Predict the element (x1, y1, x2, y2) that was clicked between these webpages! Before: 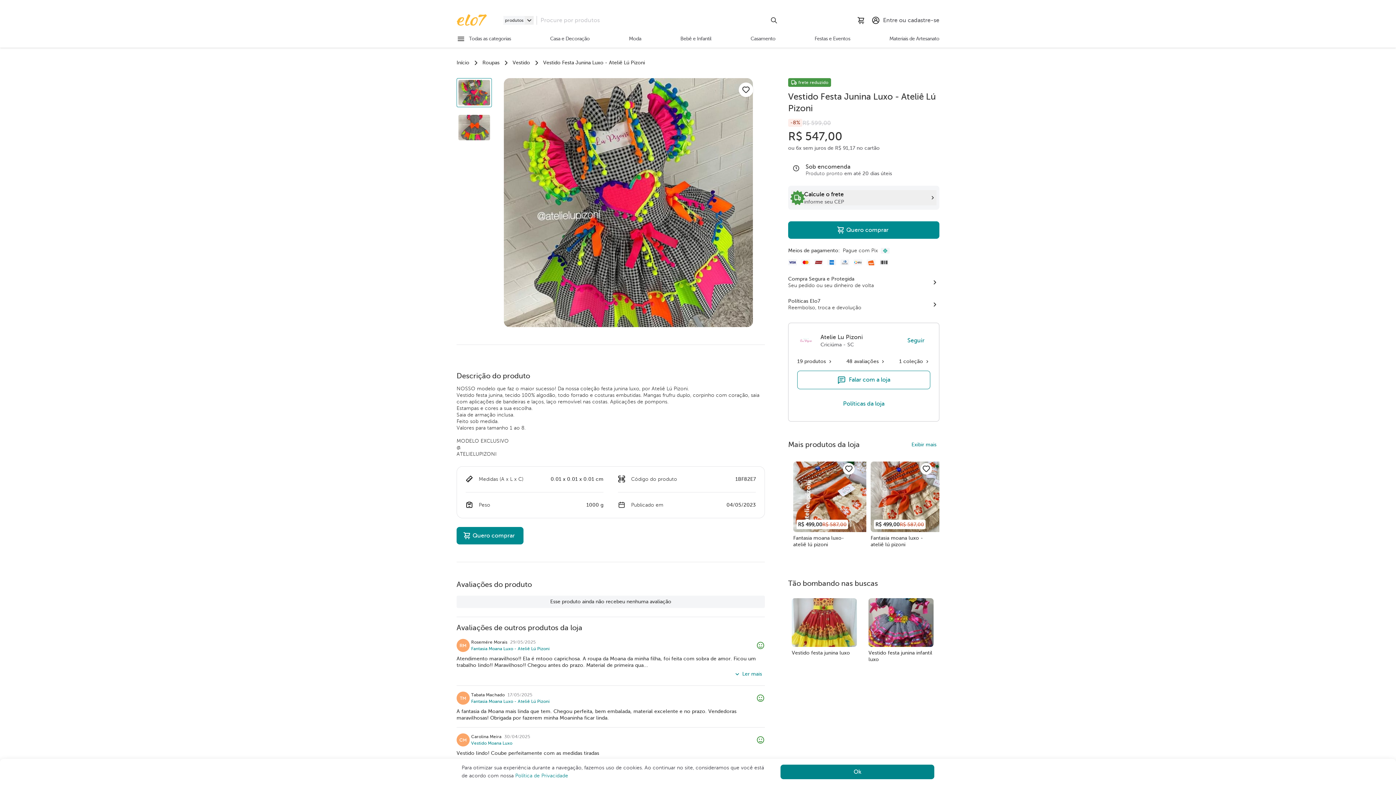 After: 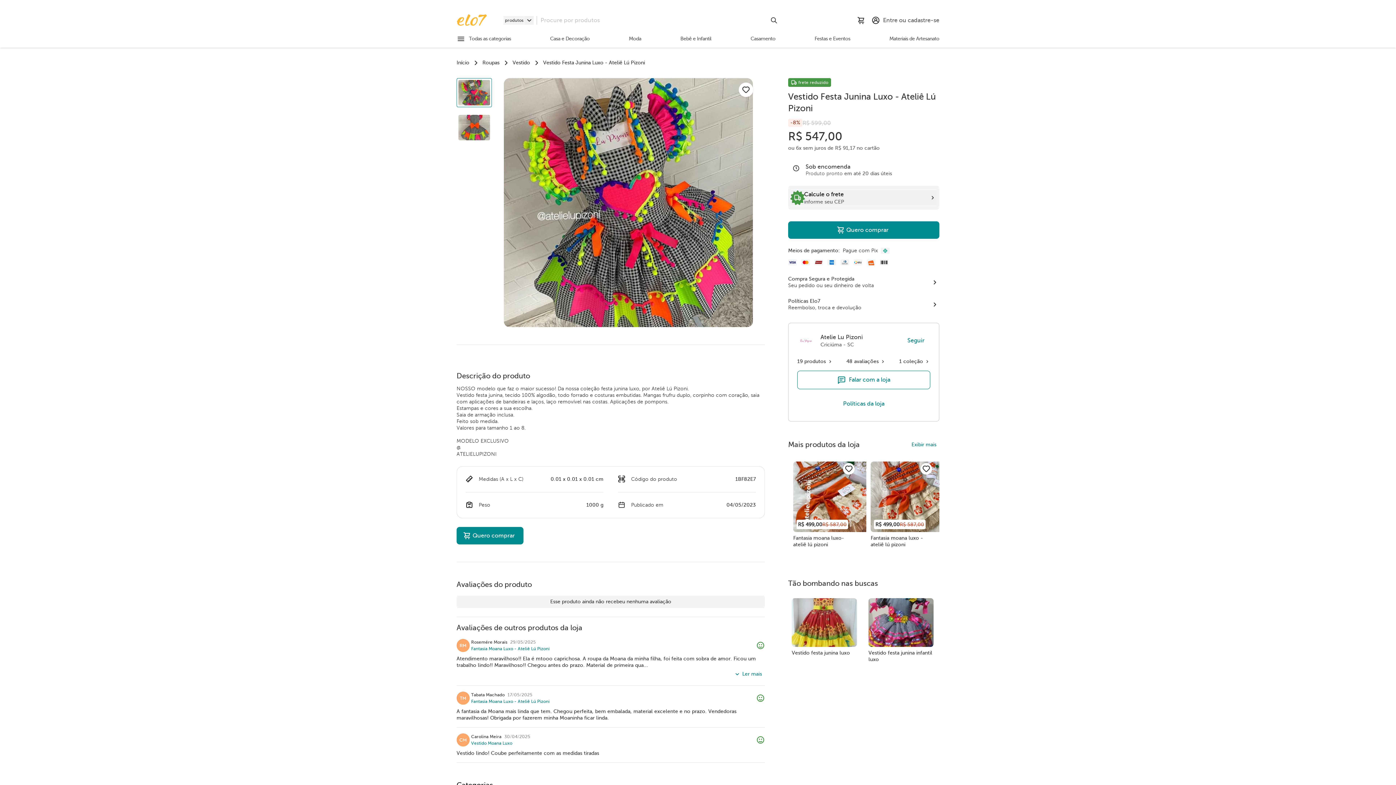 Action: bbox: (780, 765, 934, 779) label: Ok. Estou ciente.